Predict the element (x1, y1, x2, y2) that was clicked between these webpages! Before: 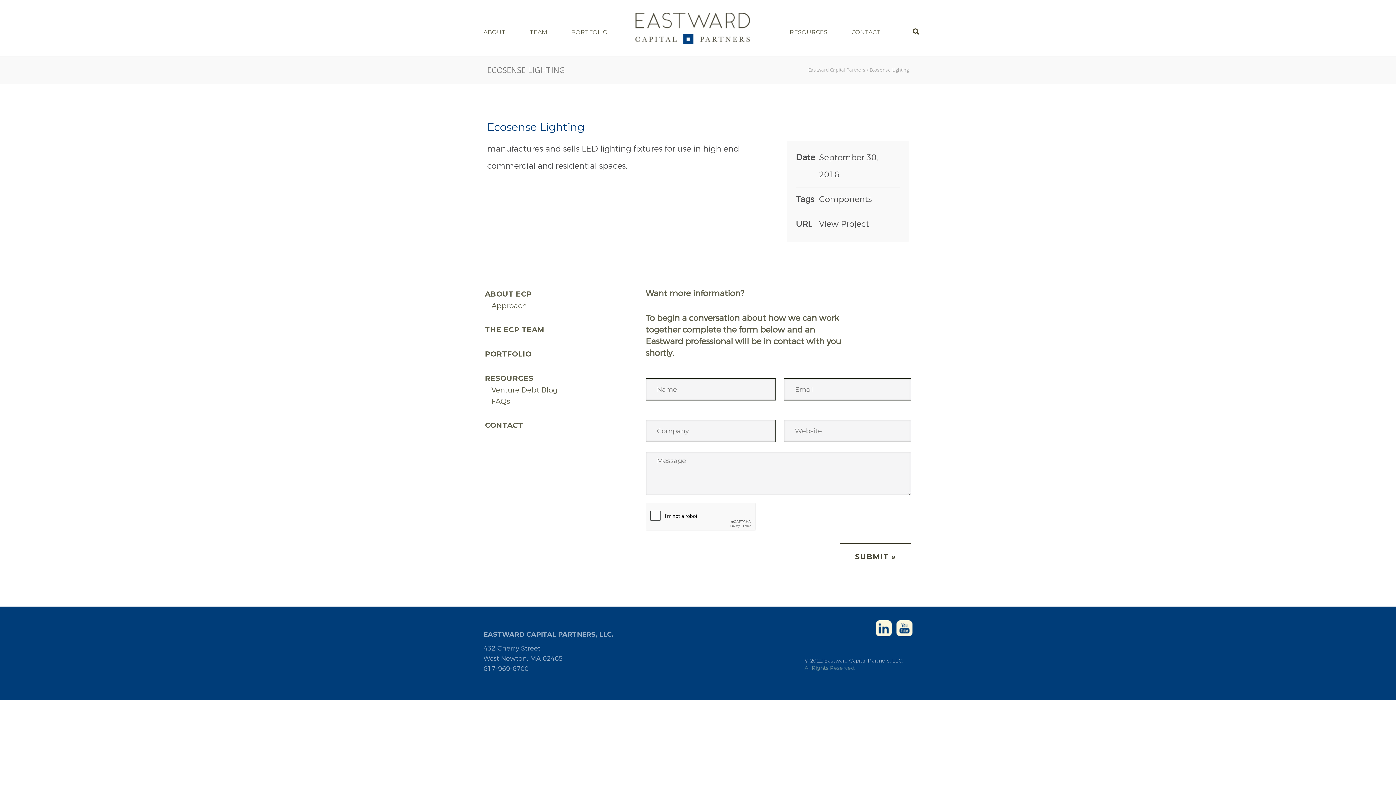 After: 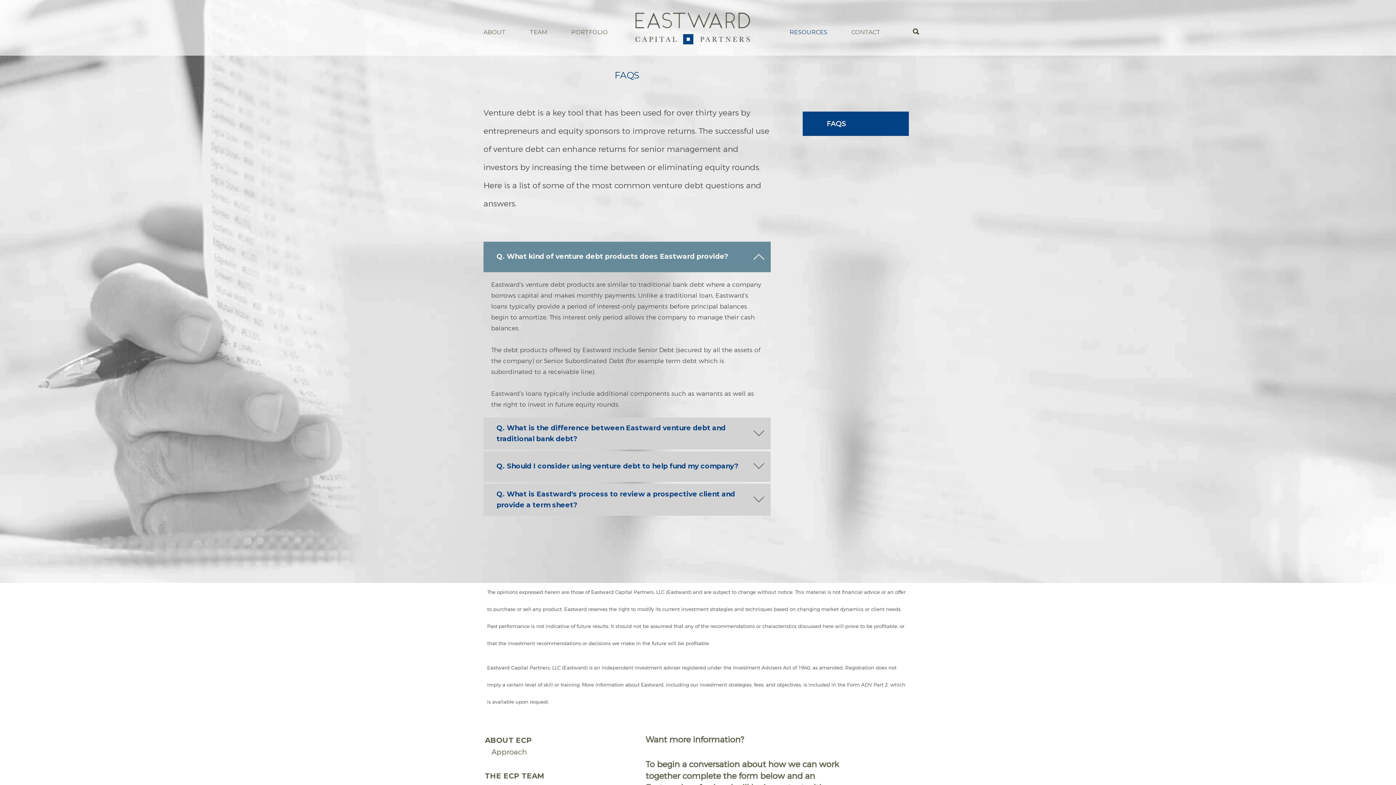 Action: bbox: (491, 396, 510, 406) label: FAQs